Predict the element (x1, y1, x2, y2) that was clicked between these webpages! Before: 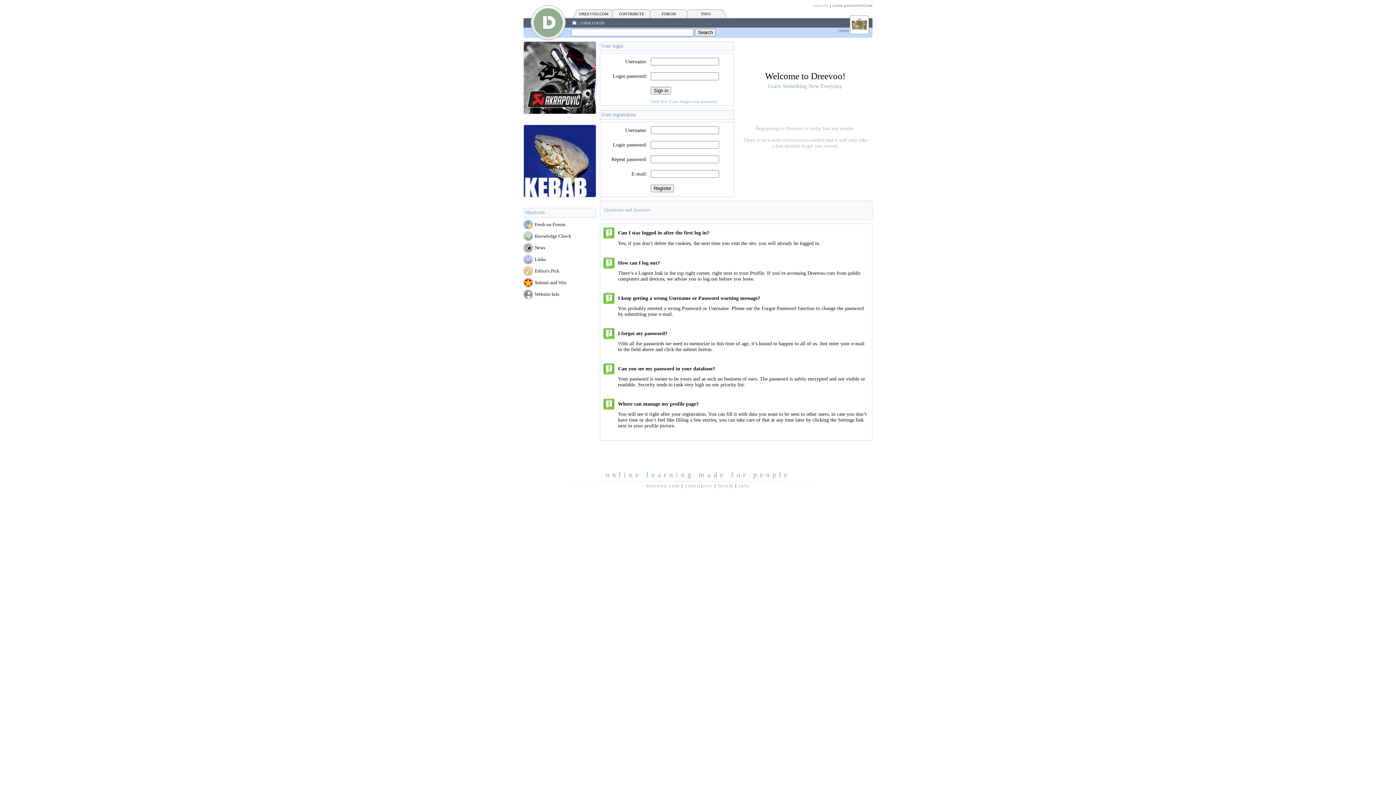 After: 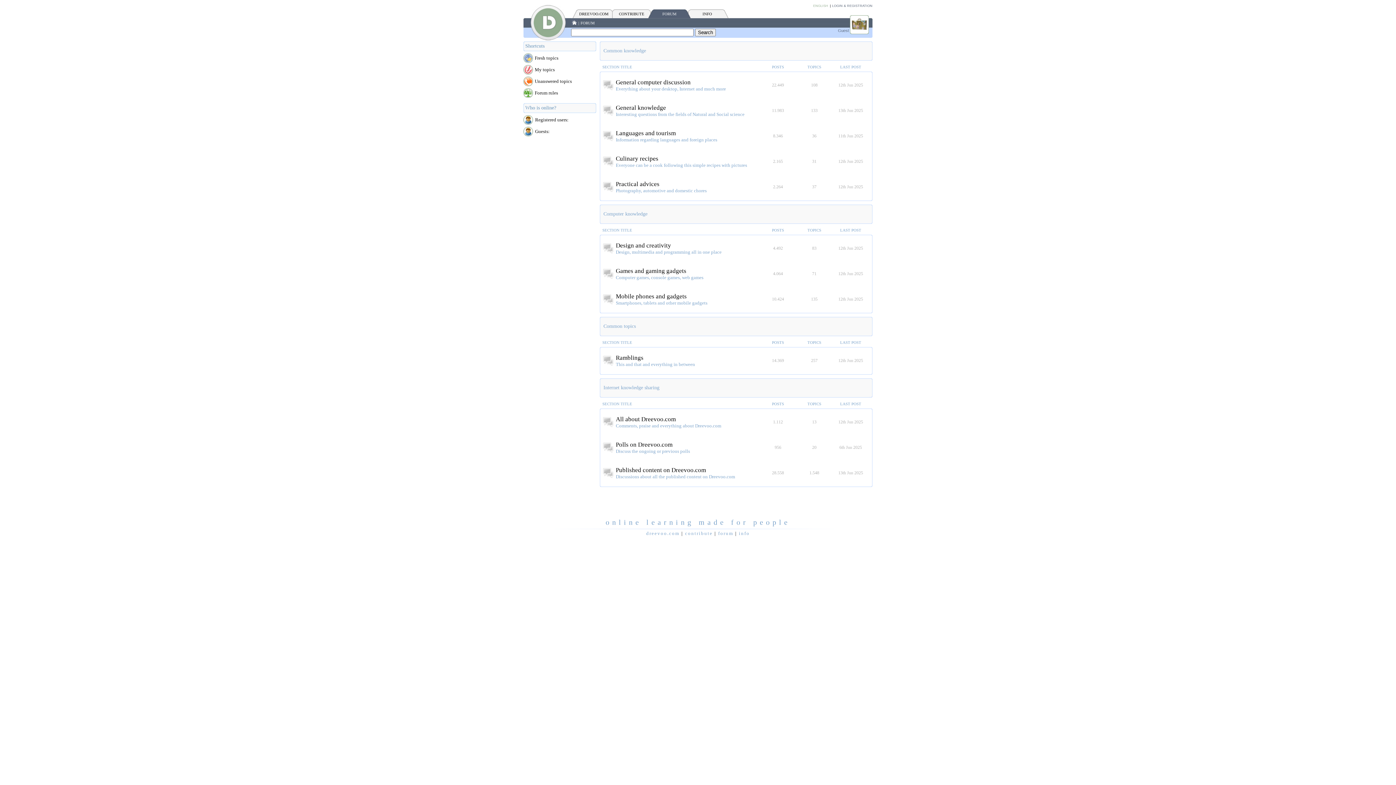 Action: label: FORUM bbox: (661, 11, 676, 16)